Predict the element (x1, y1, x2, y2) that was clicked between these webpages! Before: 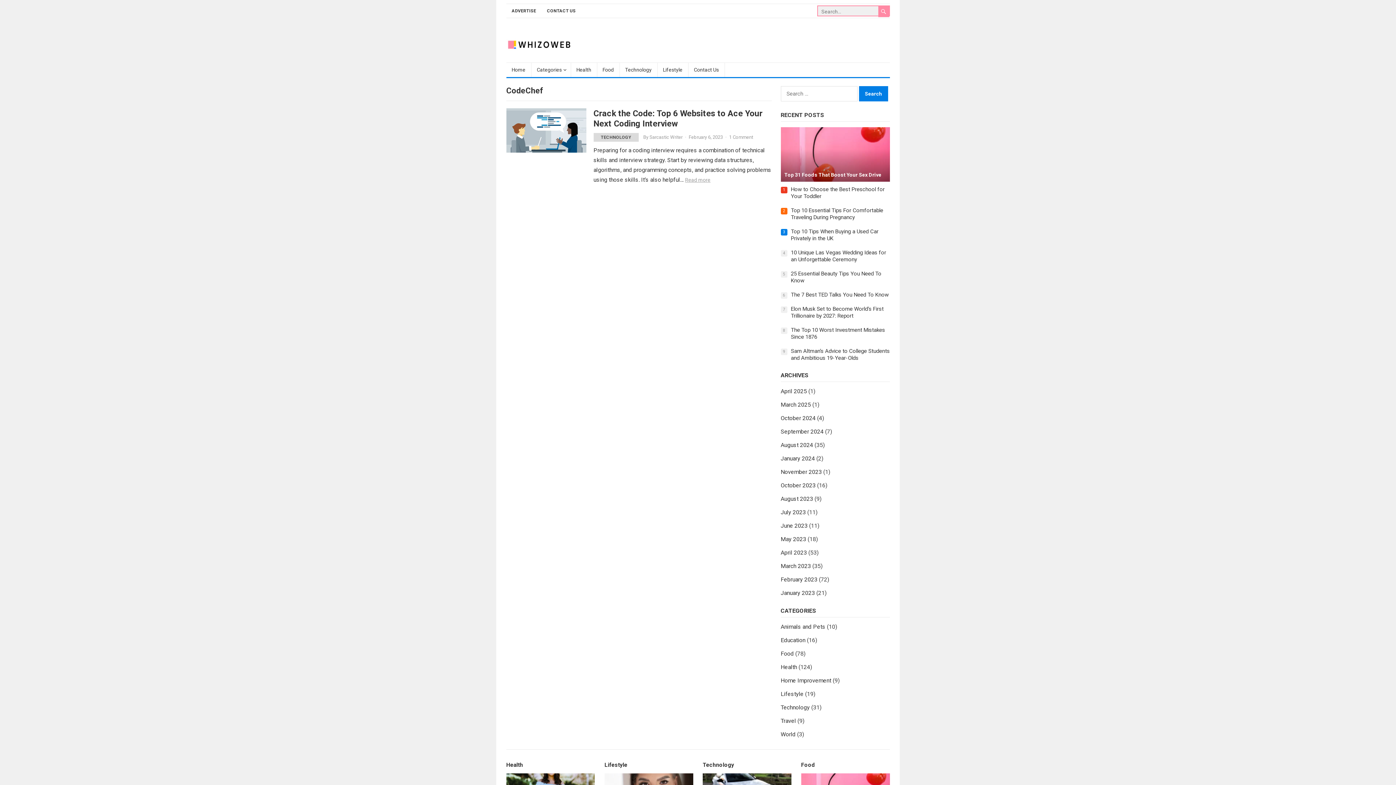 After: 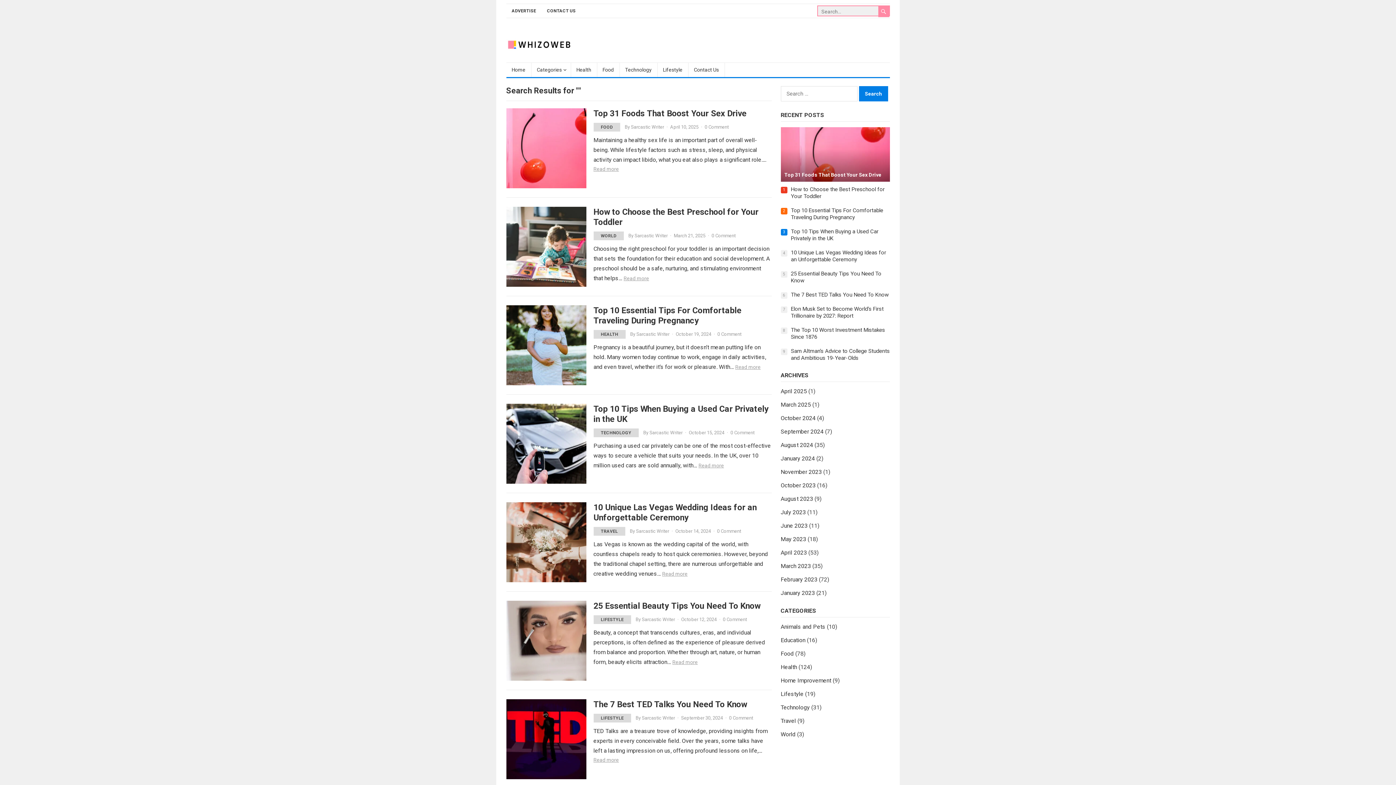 Action: bbox: (878, 6, 889, 17)